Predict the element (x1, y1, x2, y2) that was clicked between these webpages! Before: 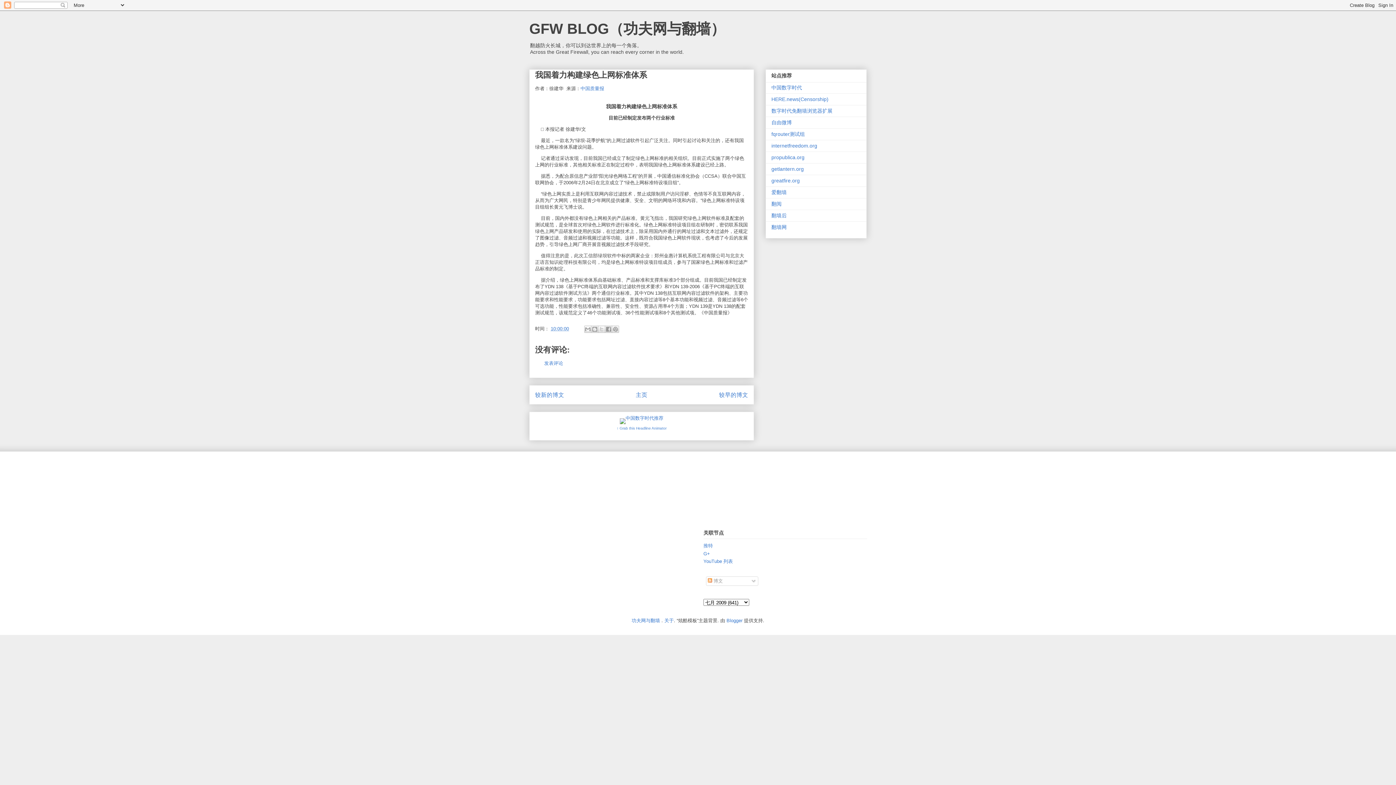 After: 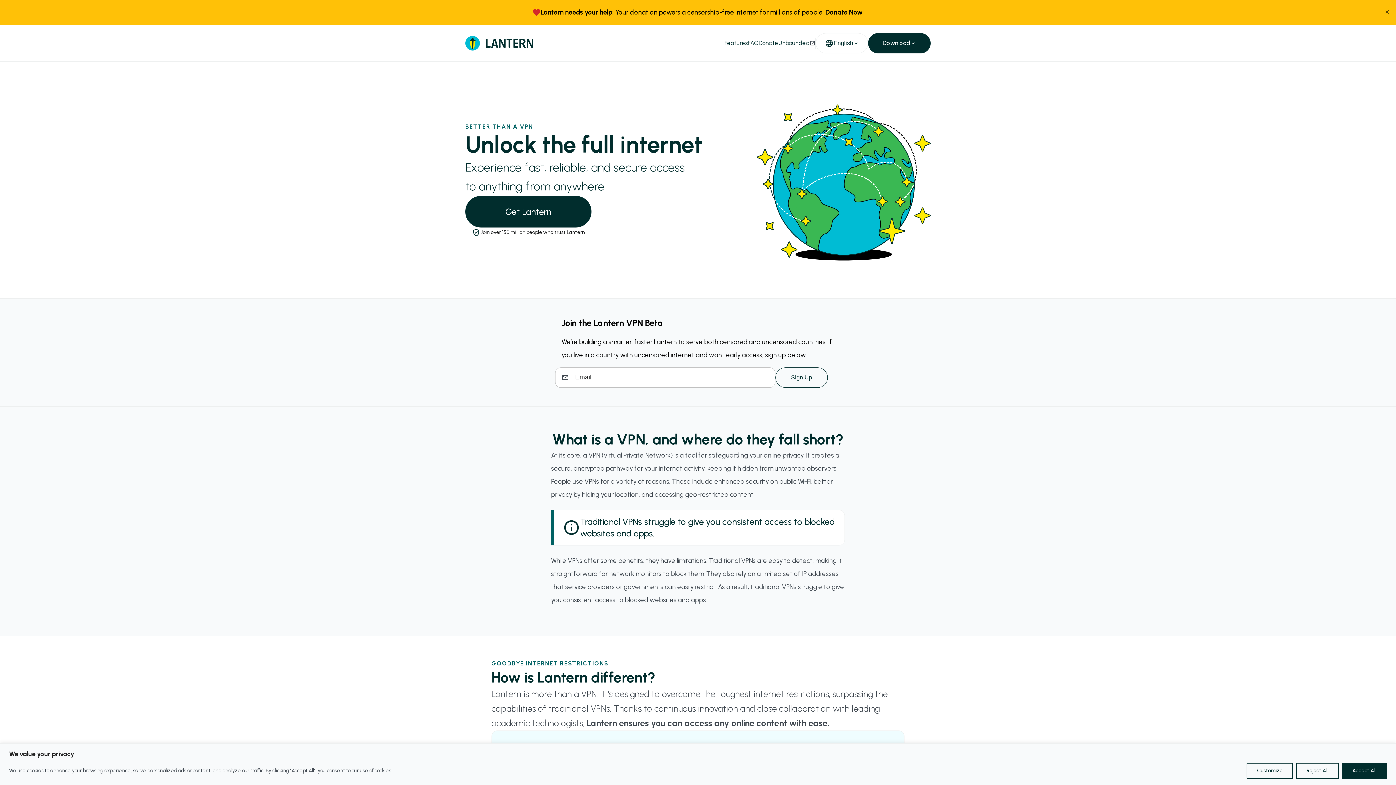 Action: label: getlantern.org bbox: (771, 166, 804, 172)